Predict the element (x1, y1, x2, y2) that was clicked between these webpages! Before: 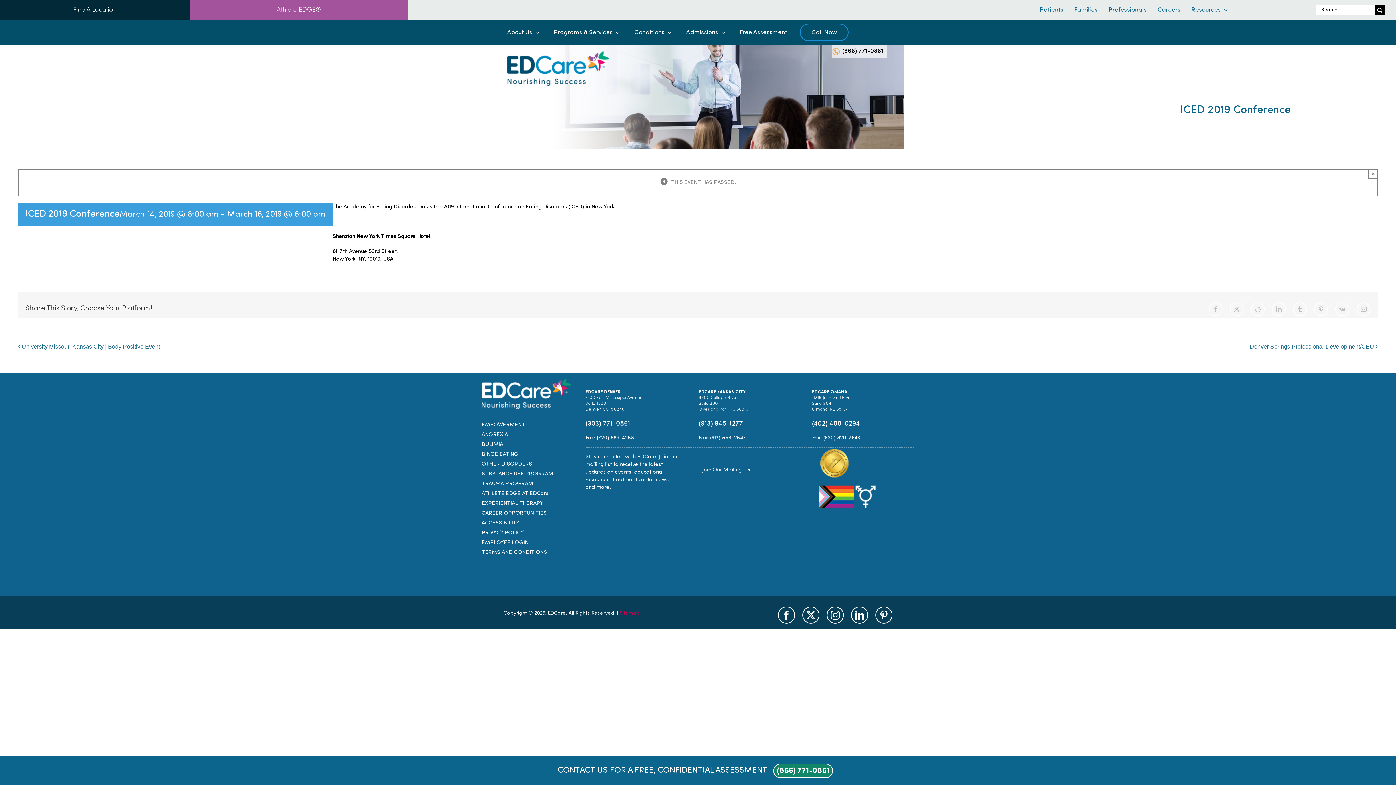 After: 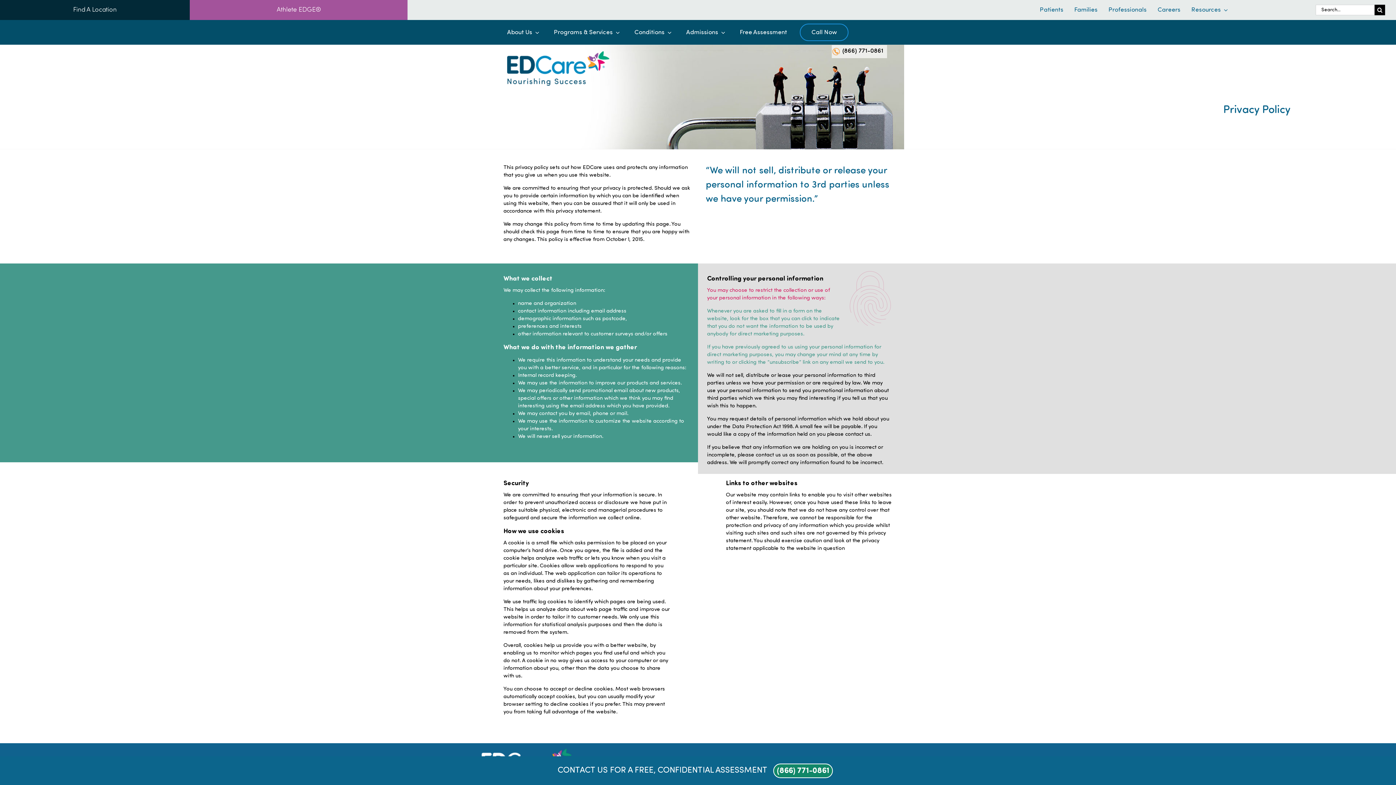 Action: bbox: (481, 528, 585, 538) label: PRIVACY POLICY